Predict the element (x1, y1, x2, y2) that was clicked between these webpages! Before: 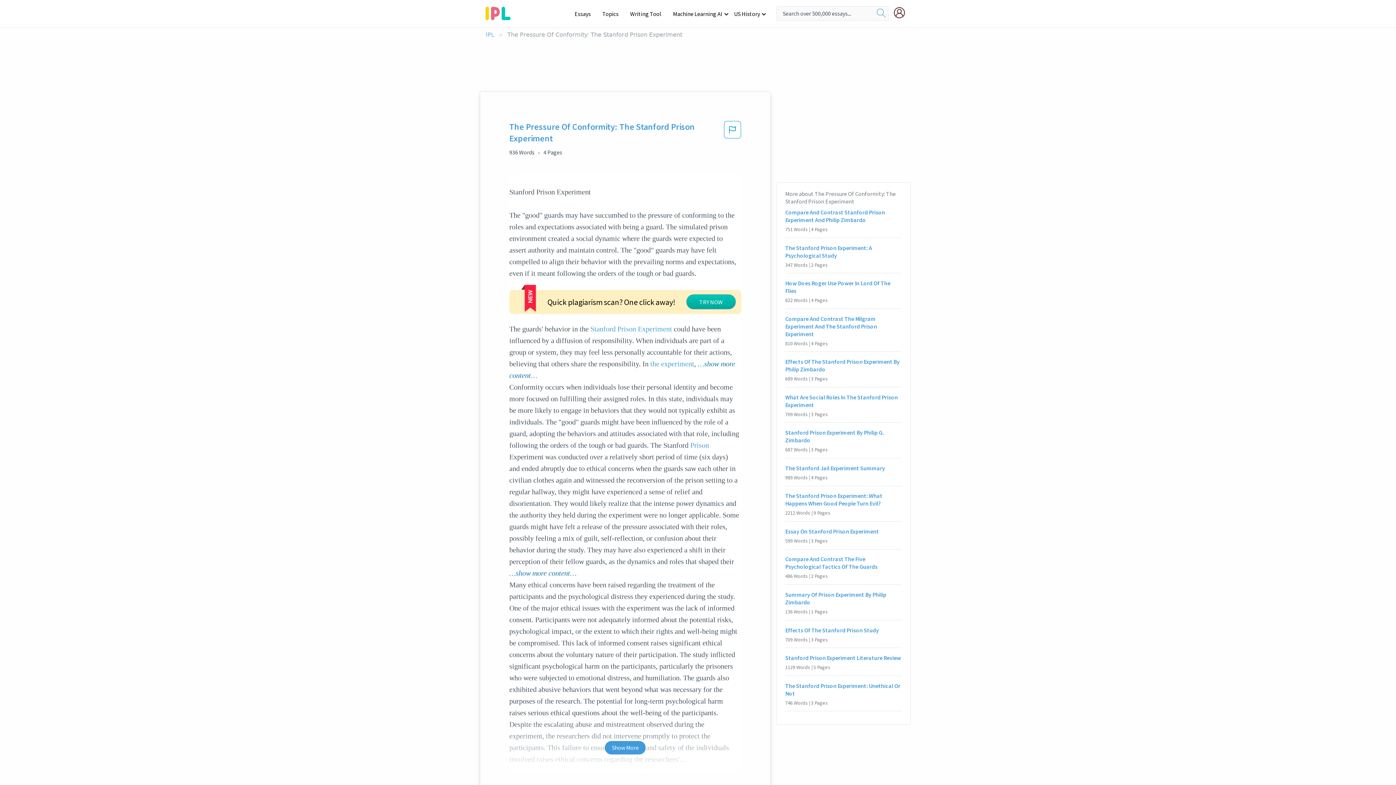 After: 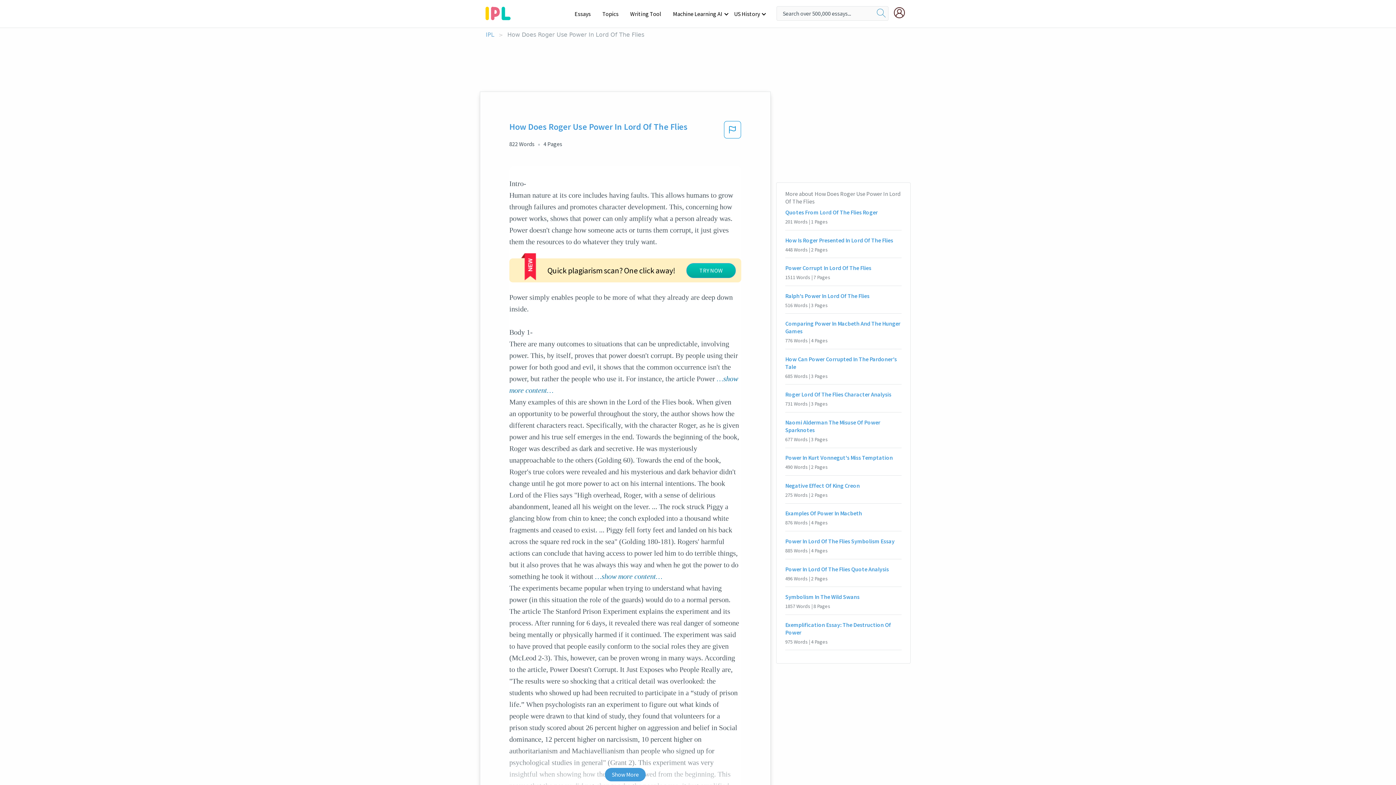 Action: label: How Does Roger Use Power In Lord Of The Flies bbox: (785, 279, 901, 294)